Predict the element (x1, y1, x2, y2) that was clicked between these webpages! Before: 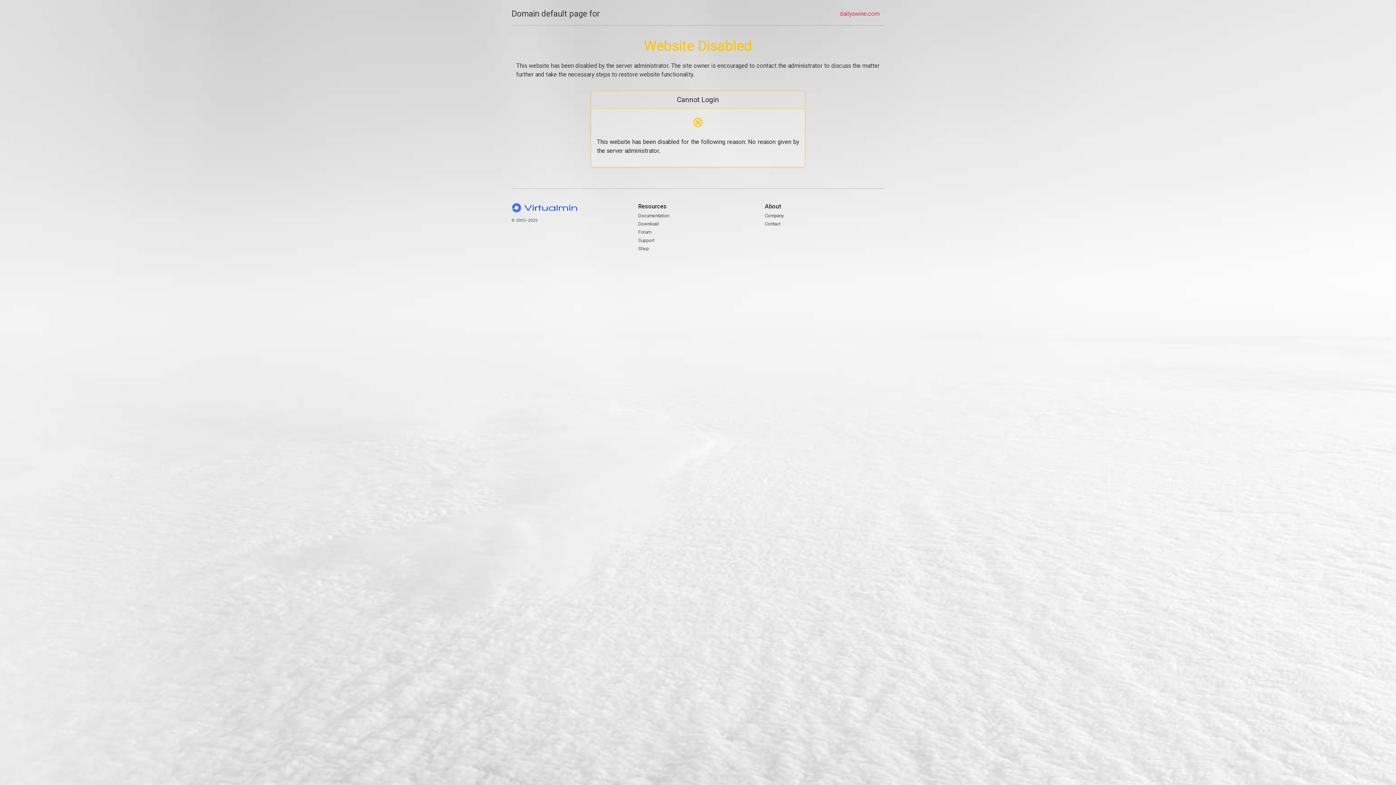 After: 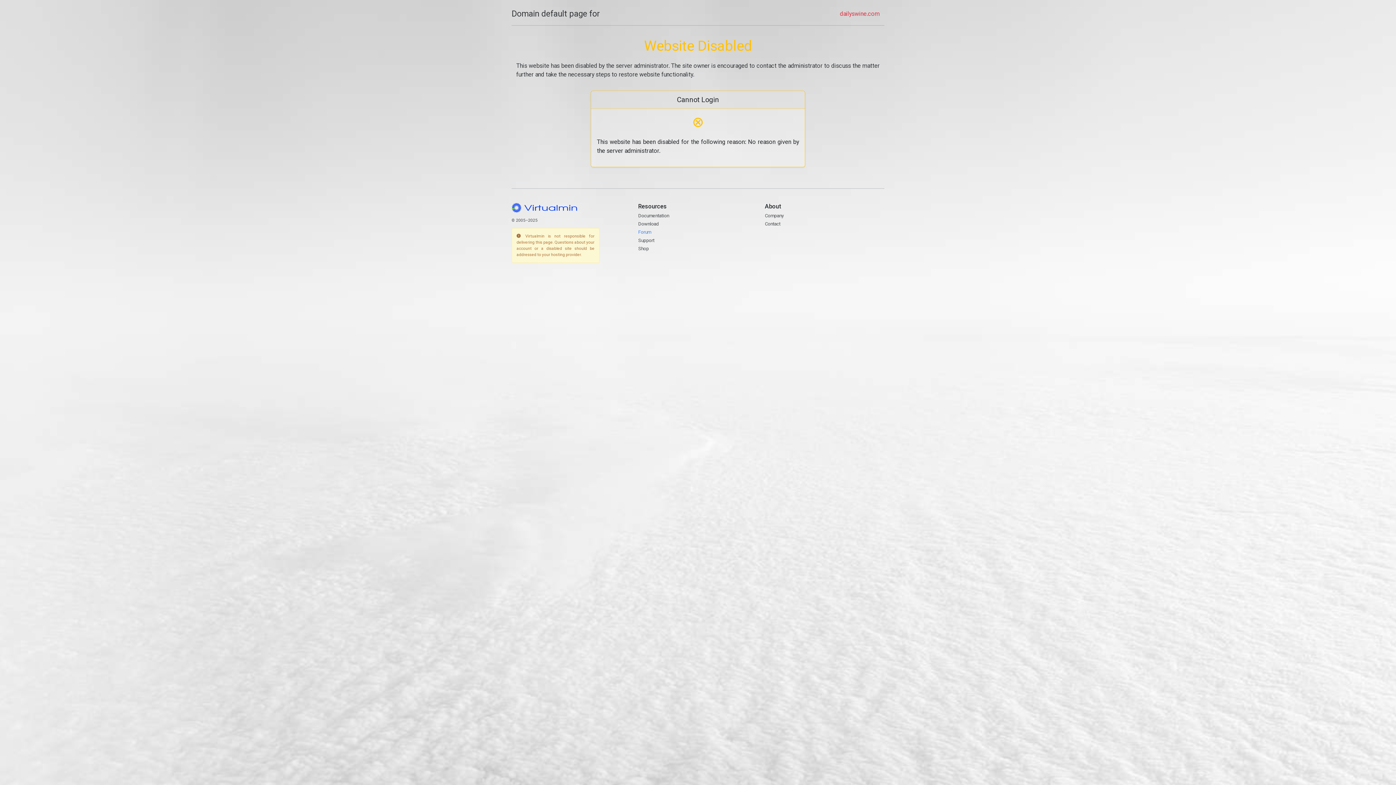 Action: bbox: (638, 229, 651, 235) label: Forum